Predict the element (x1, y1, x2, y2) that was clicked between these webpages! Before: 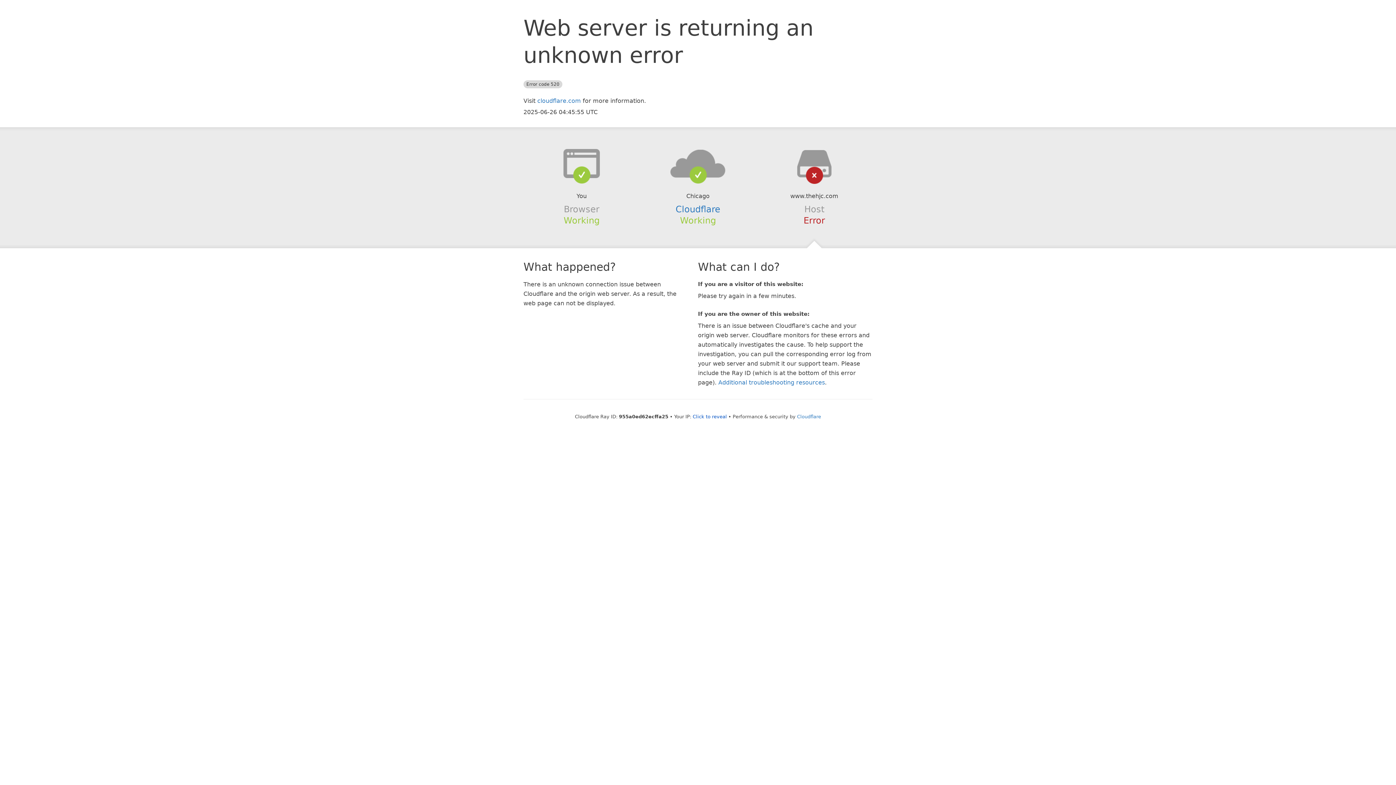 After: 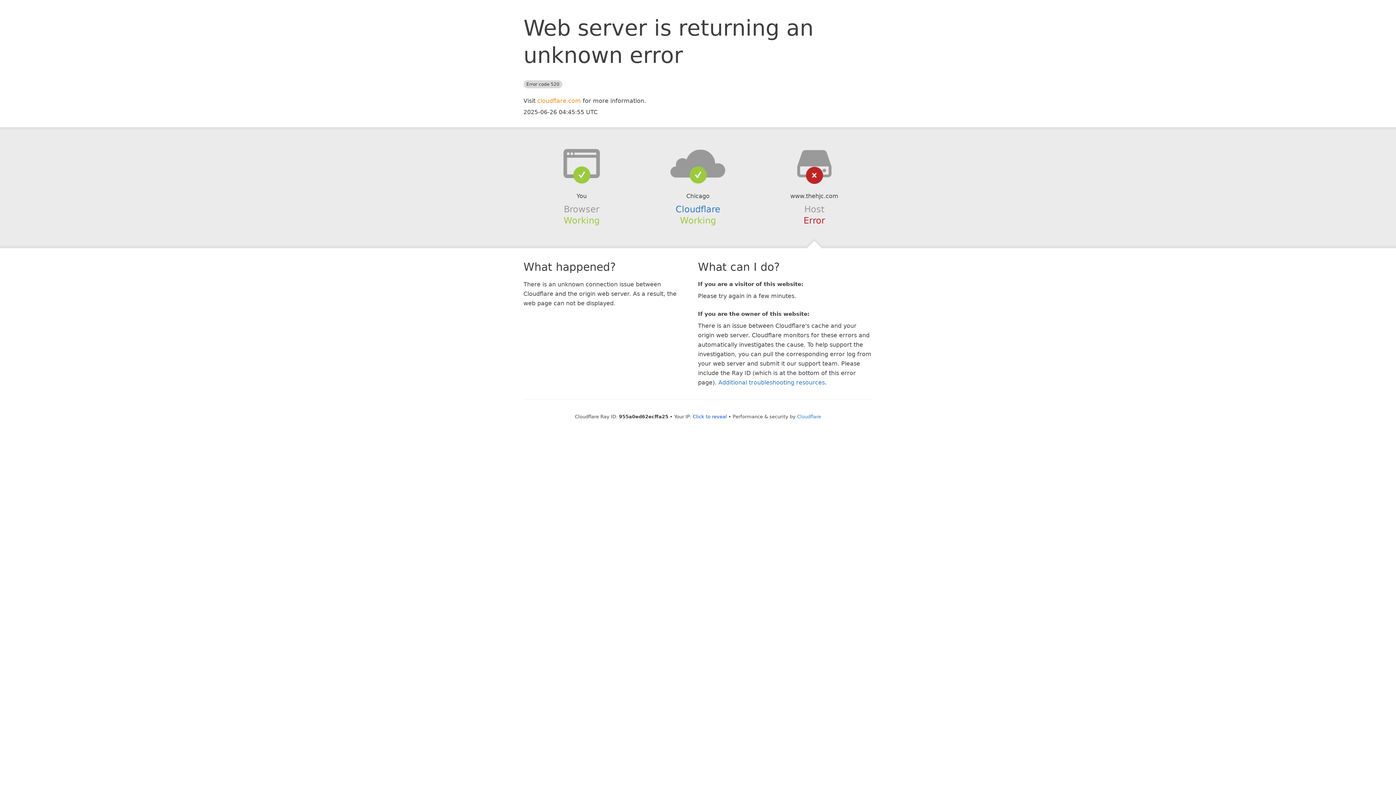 Action: bbox: (537, 97, 581, 104) label: cloudflare.com